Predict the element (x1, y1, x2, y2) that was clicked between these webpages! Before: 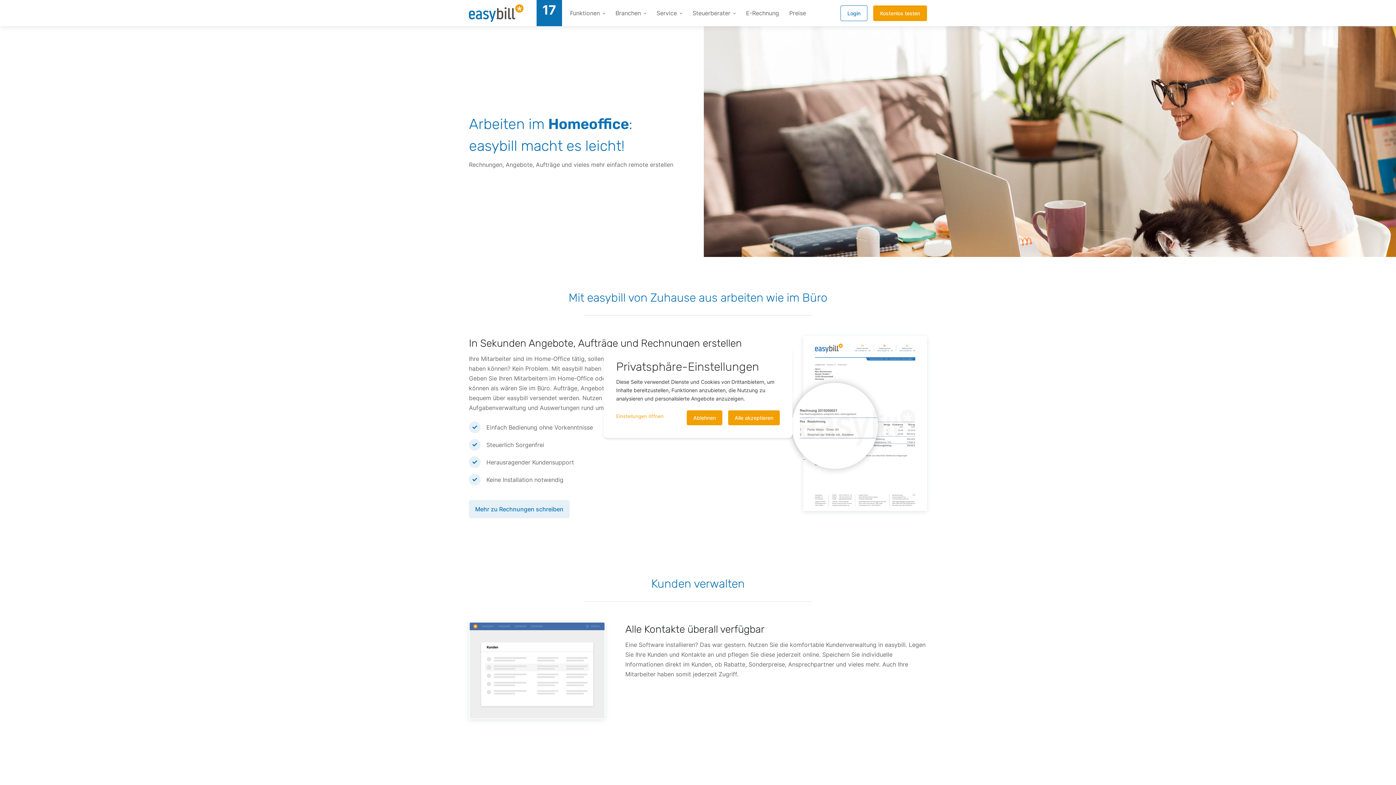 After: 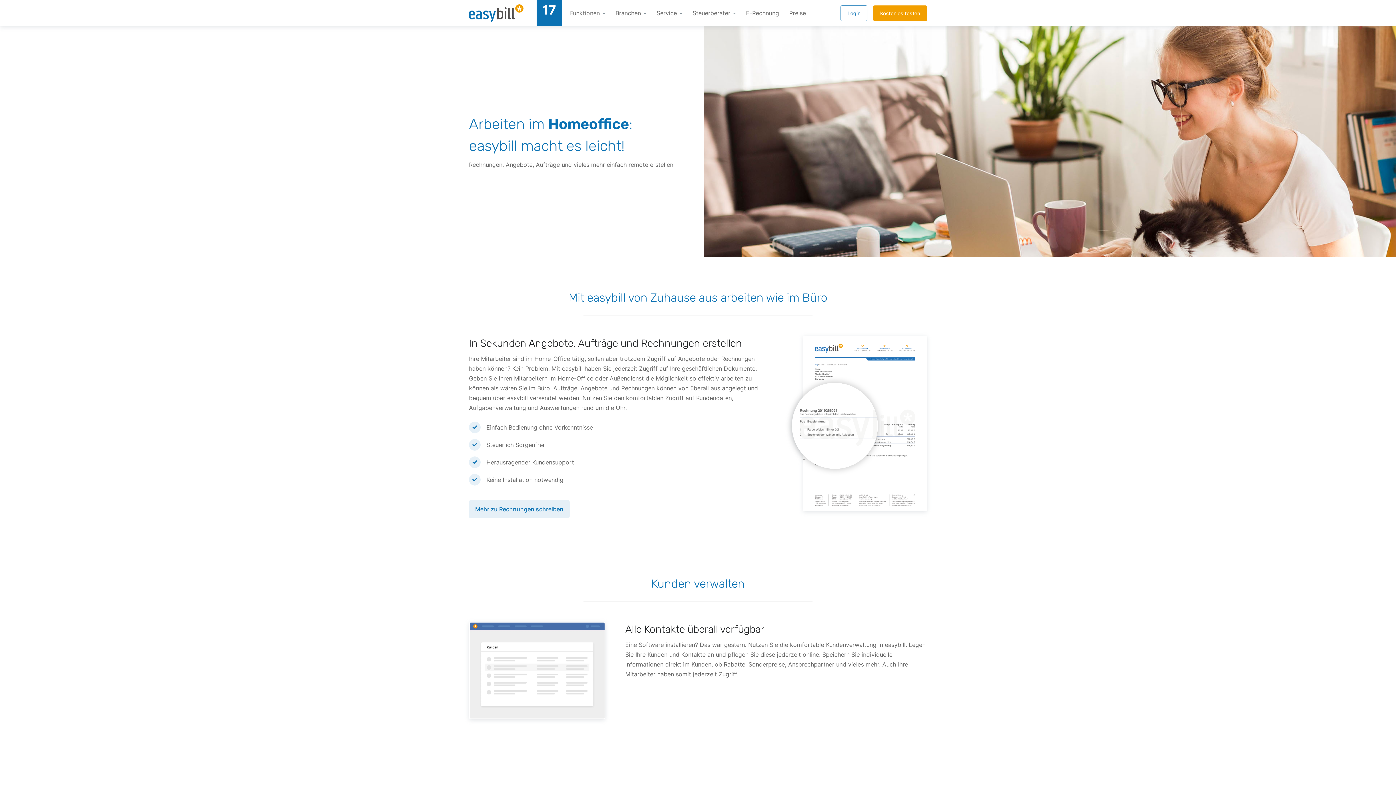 Action: label: Ablehnen bbox: (686, 410, 722, 425)